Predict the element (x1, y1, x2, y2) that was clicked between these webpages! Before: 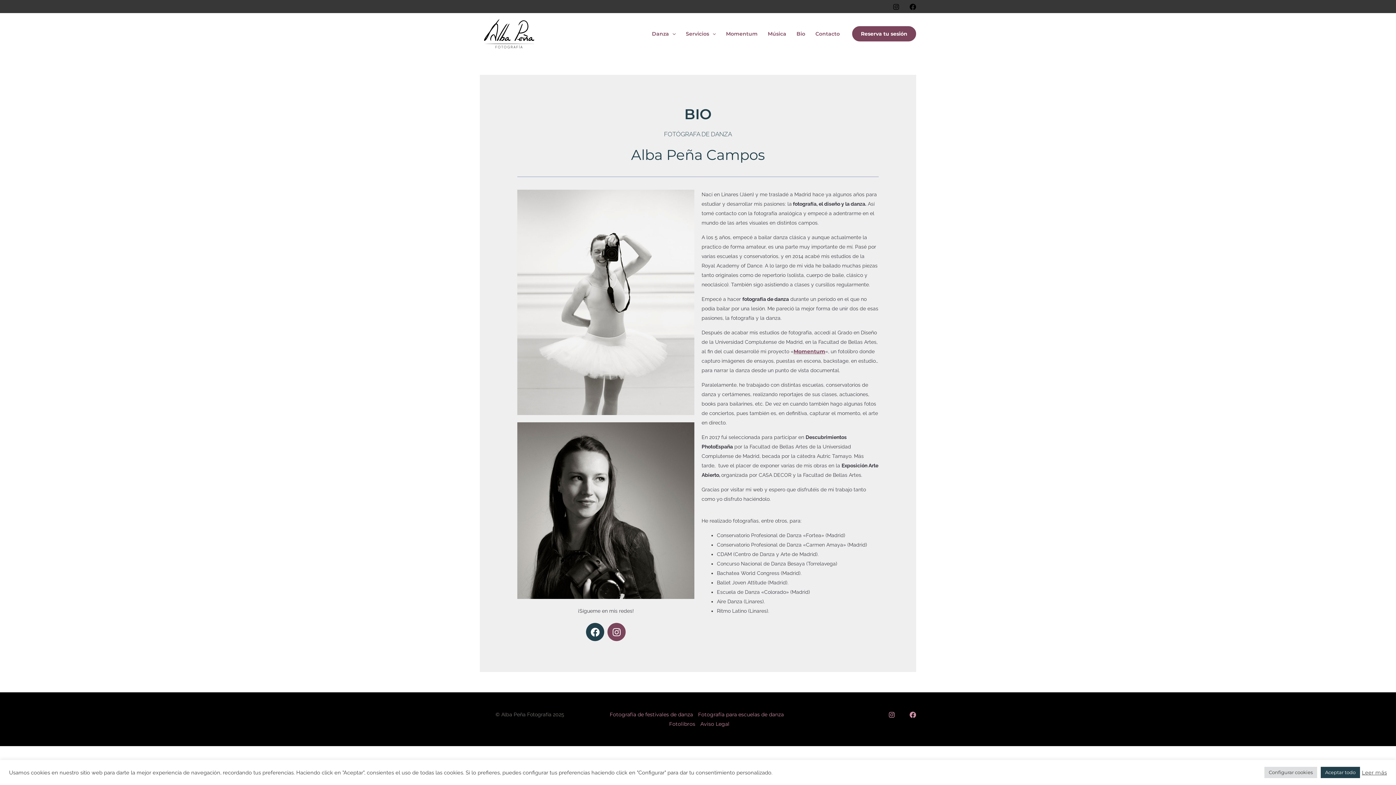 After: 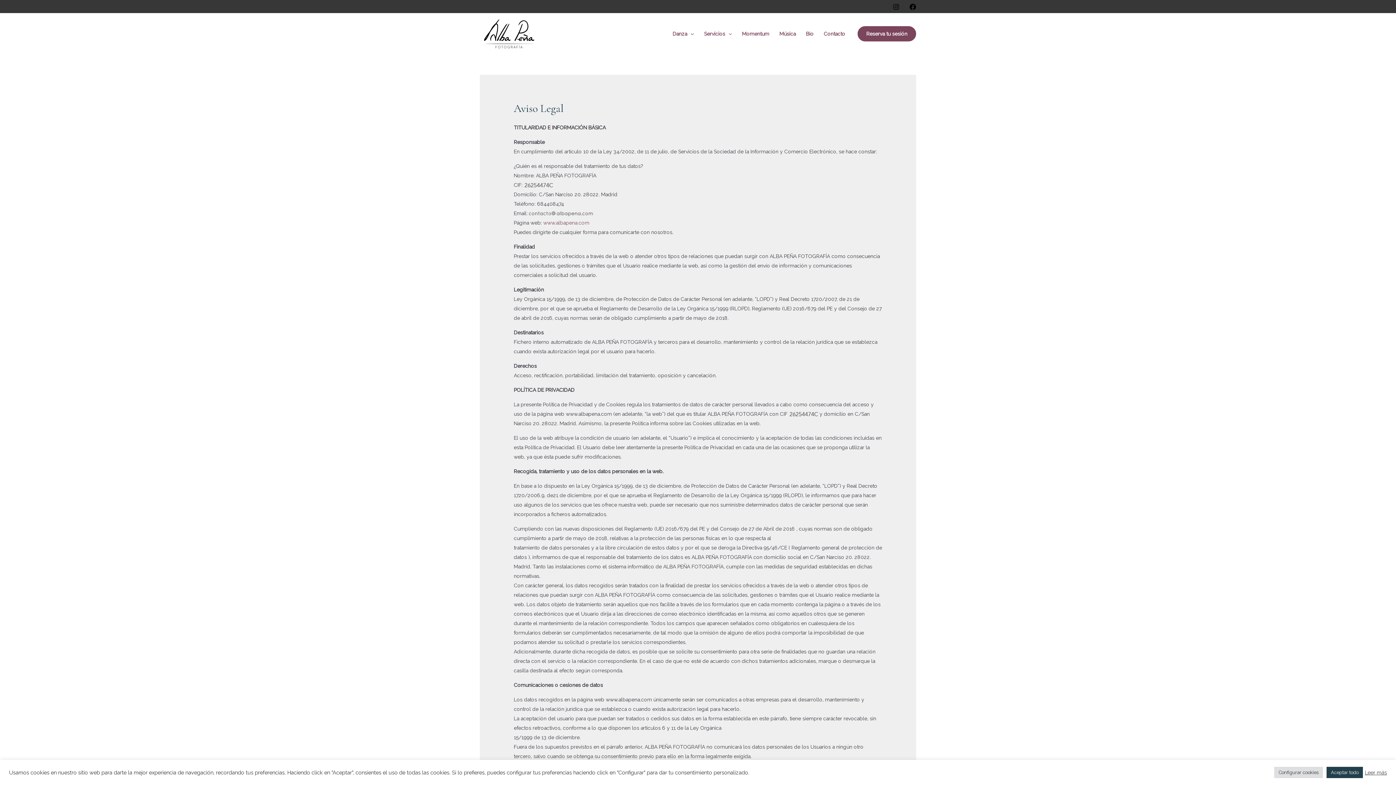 Action: bbox: (698, 719, 729, 729) label: Aviso Legal